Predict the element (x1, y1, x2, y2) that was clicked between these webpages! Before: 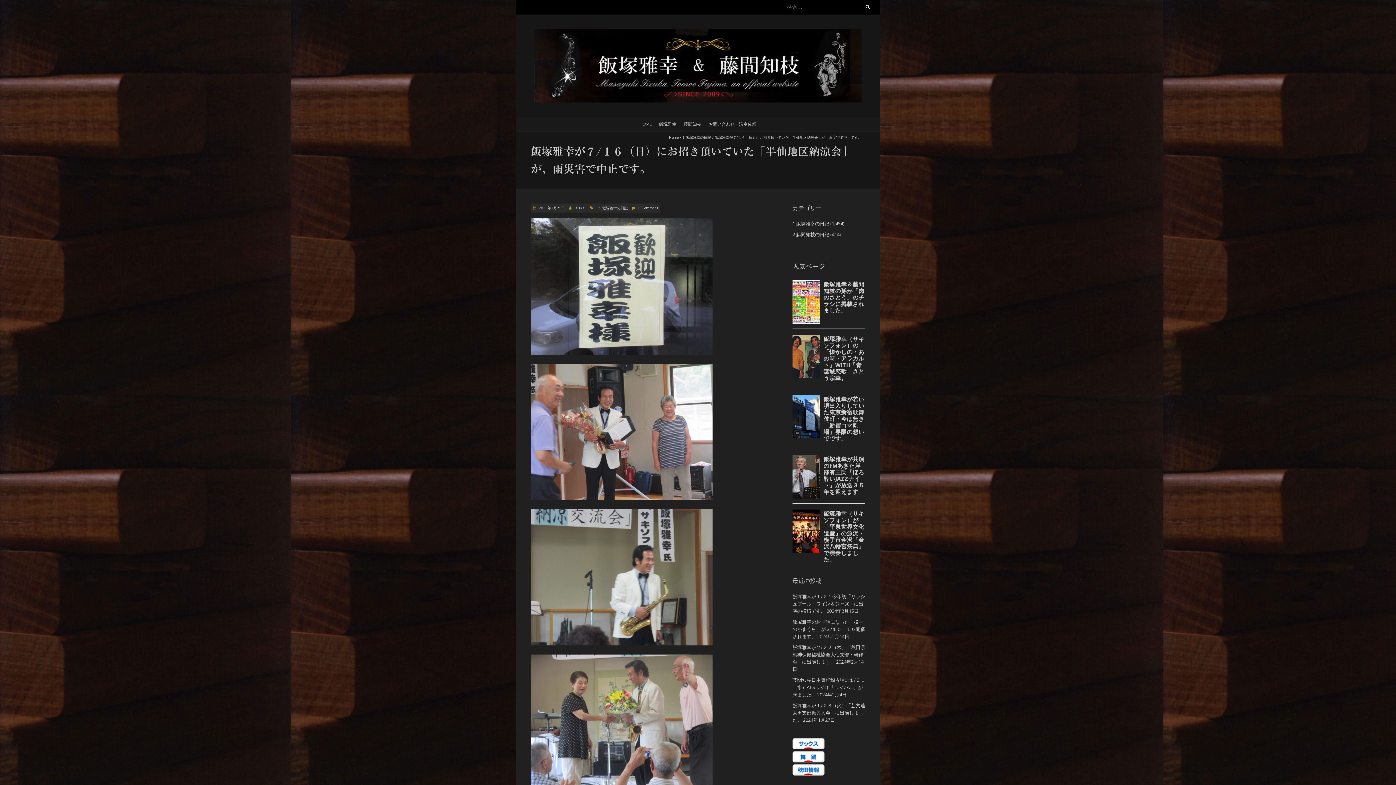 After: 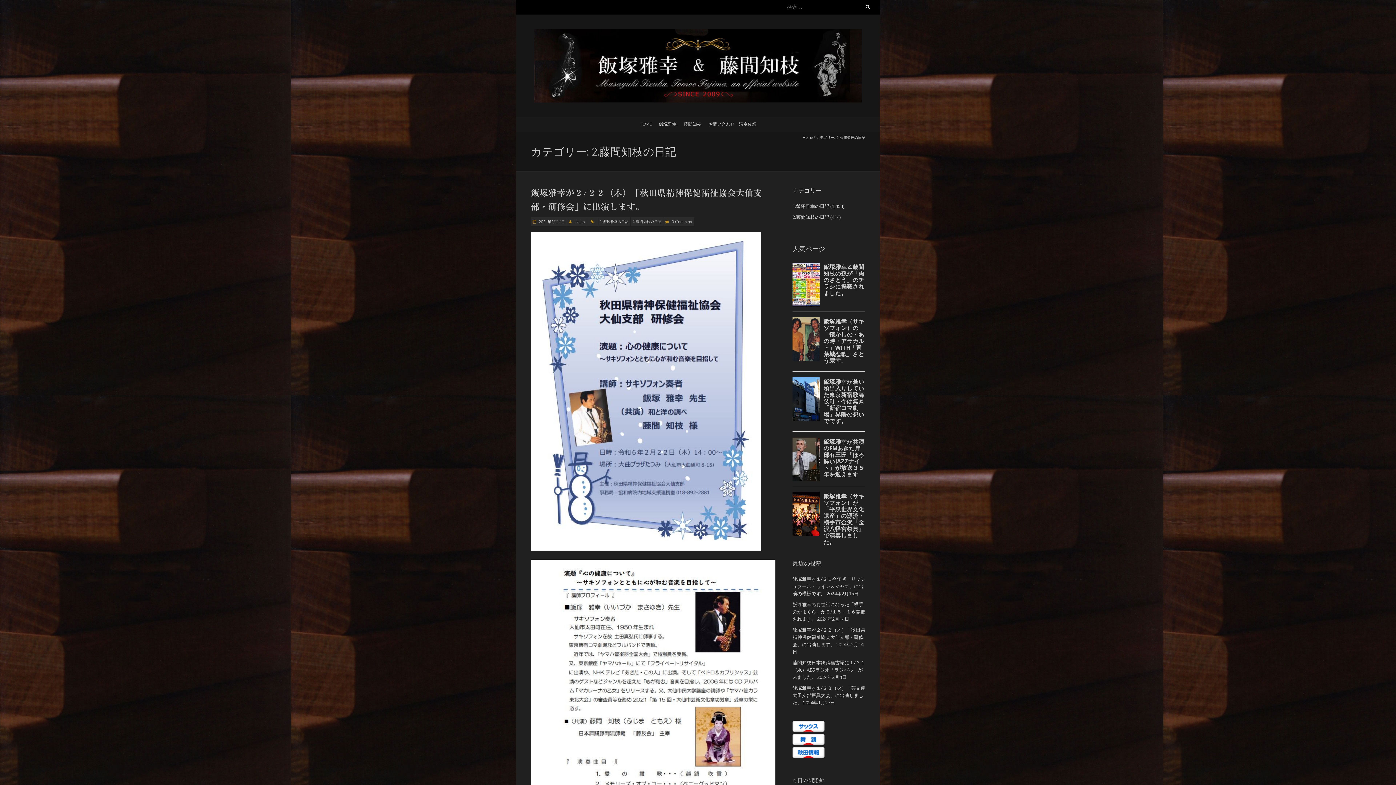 Action: bbox: (680, 117, 705, 130) label: 藤間知枝